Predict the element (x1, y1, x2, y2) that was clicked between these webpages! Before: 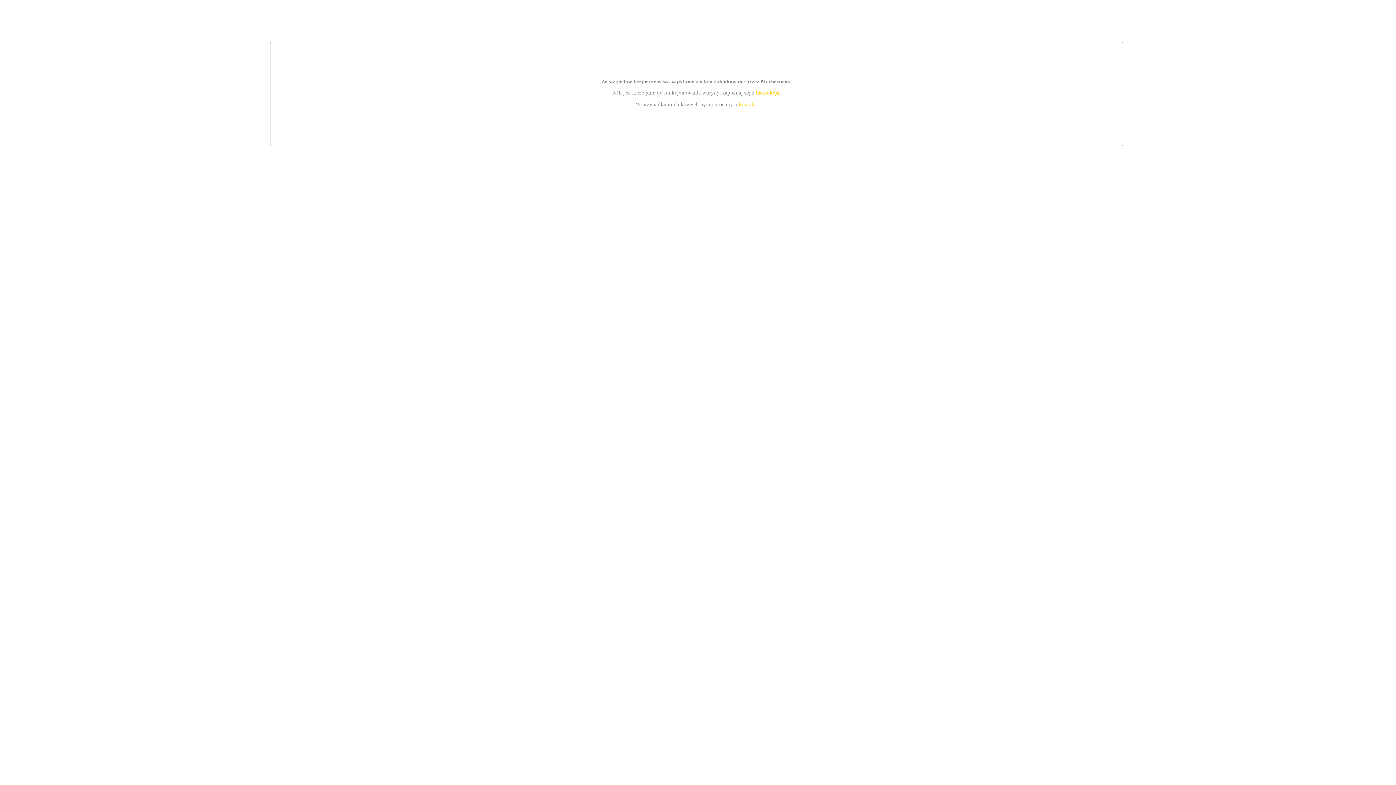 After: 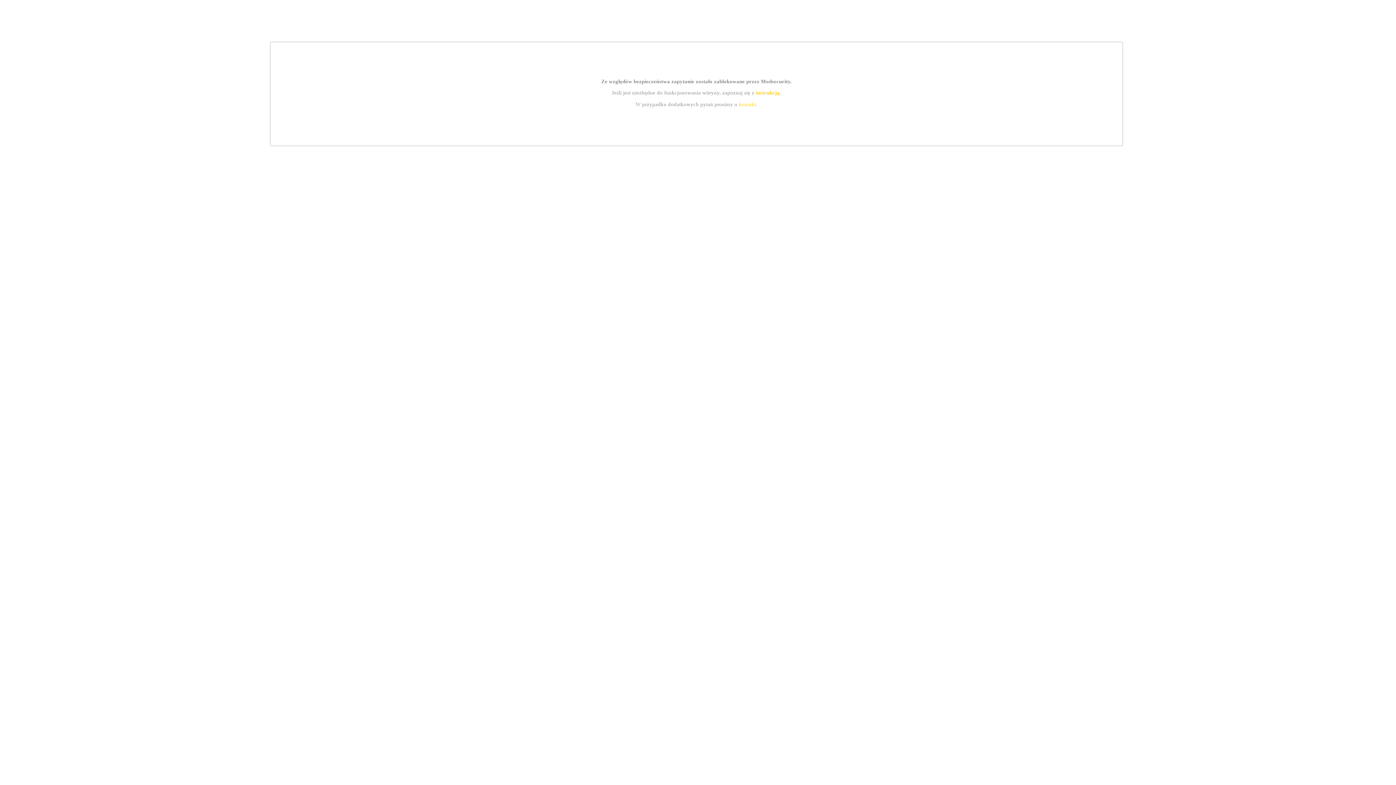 Action: bbox: (755, 89, 779, 95) label: instrukcją